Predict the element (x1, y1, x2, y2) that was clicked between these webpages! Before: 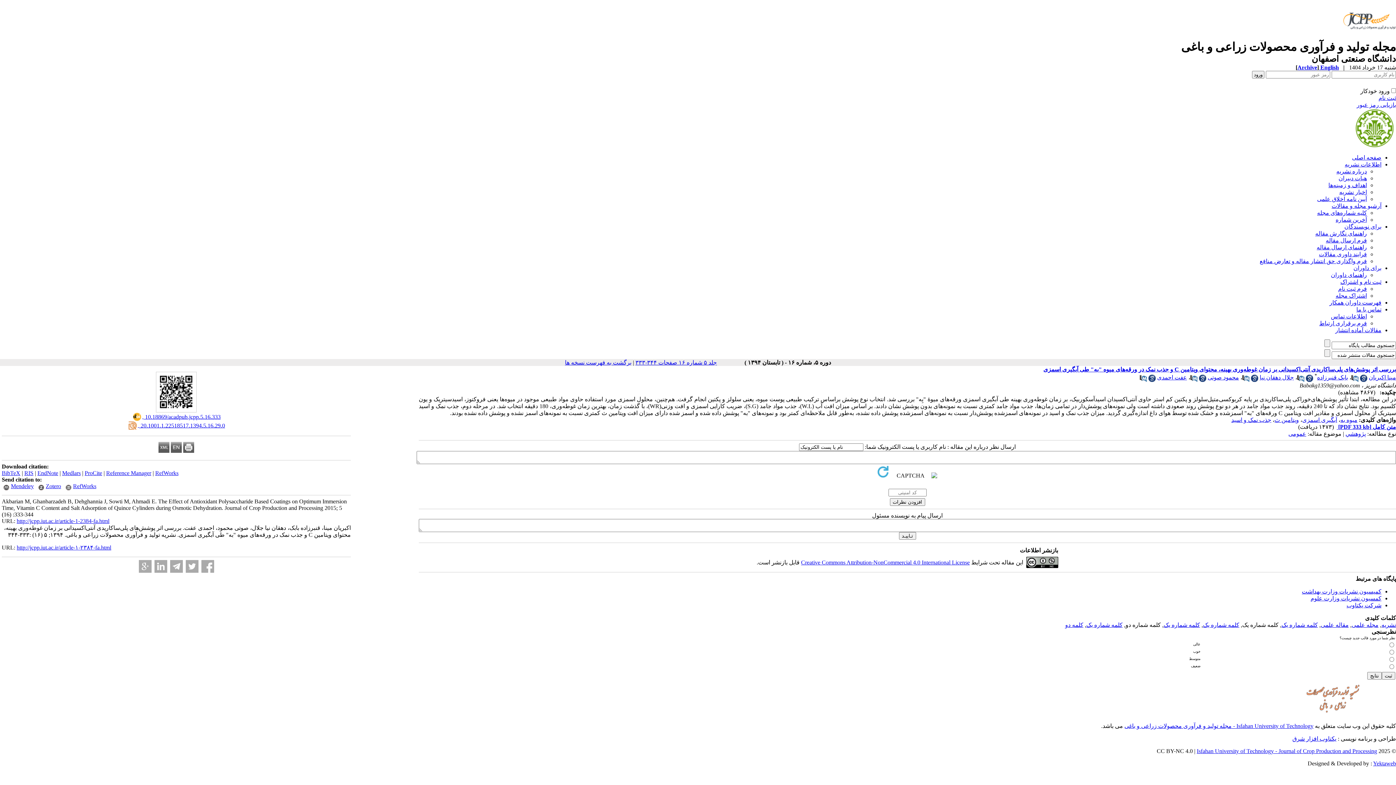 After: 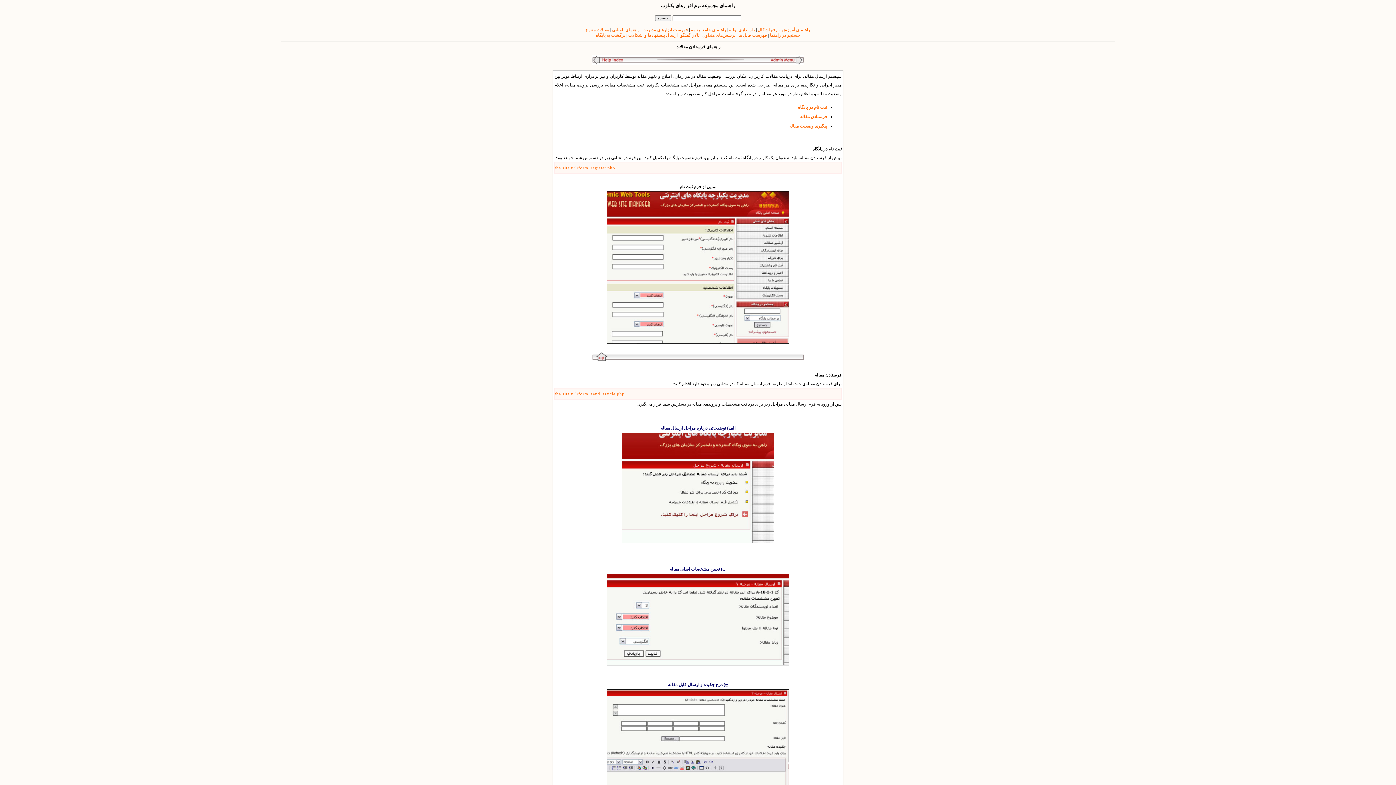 Action: bbox: (1317, 244, 1367, 250) label: راهنمای ارسال مقاله